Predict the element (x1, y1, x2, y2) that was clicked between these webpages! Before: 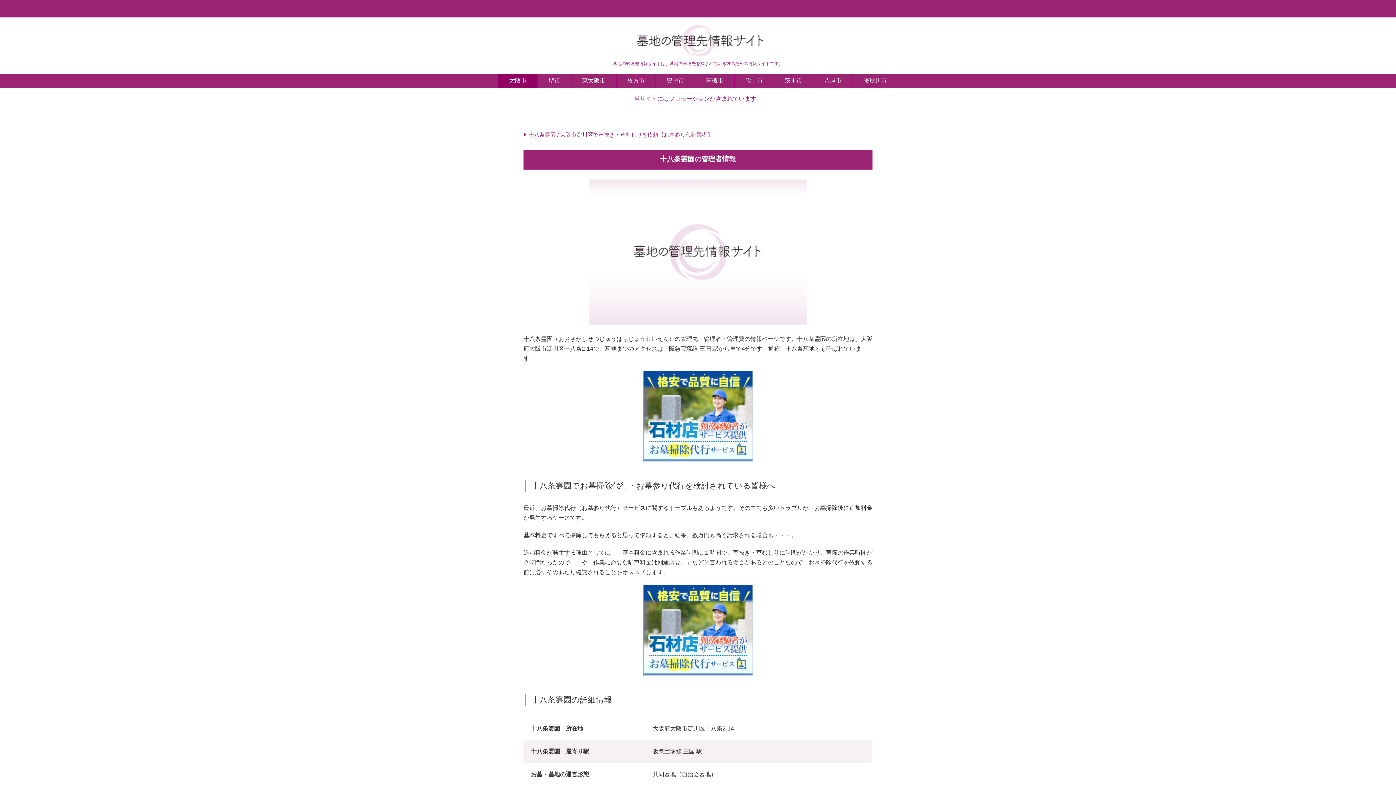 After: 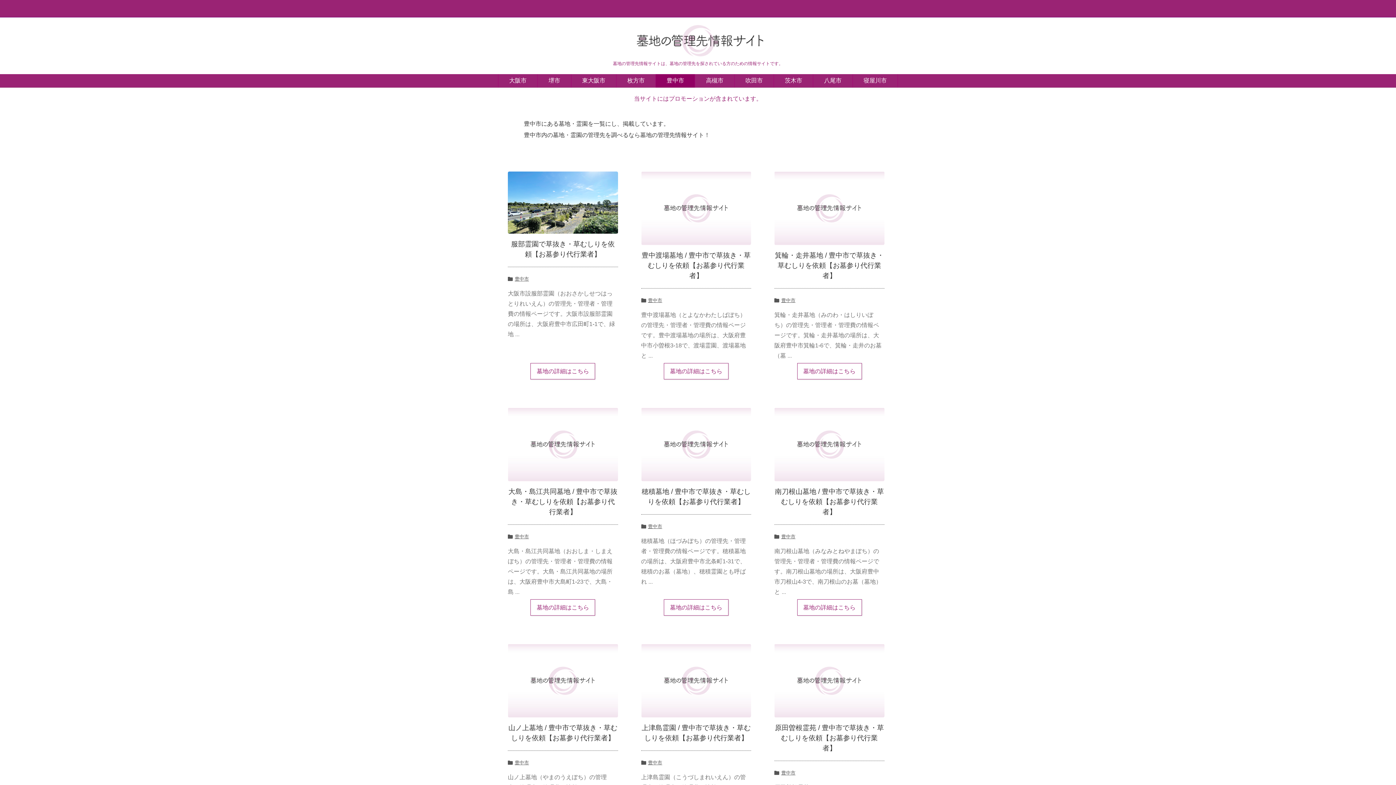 Action: label: 豊中市 bbox: (655, 74, 695, 87)